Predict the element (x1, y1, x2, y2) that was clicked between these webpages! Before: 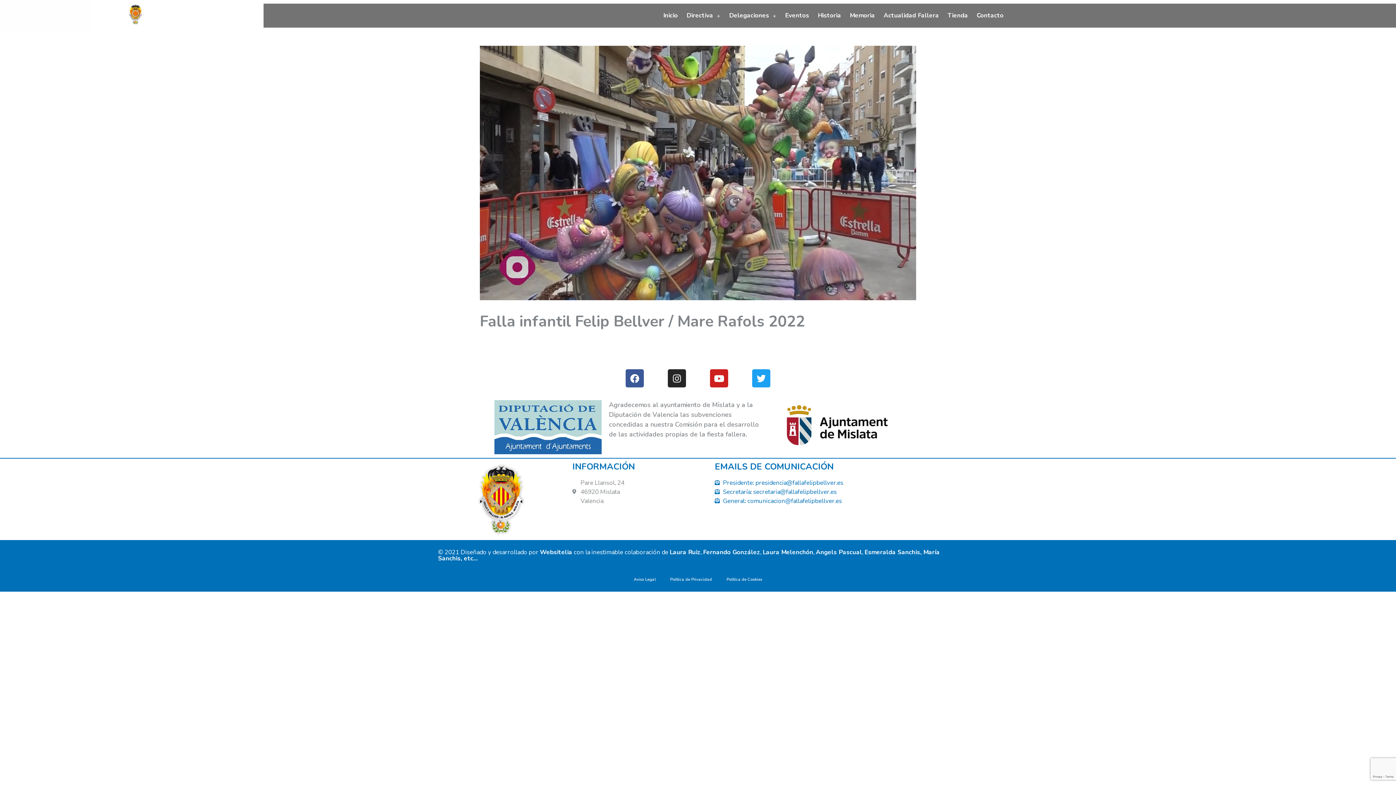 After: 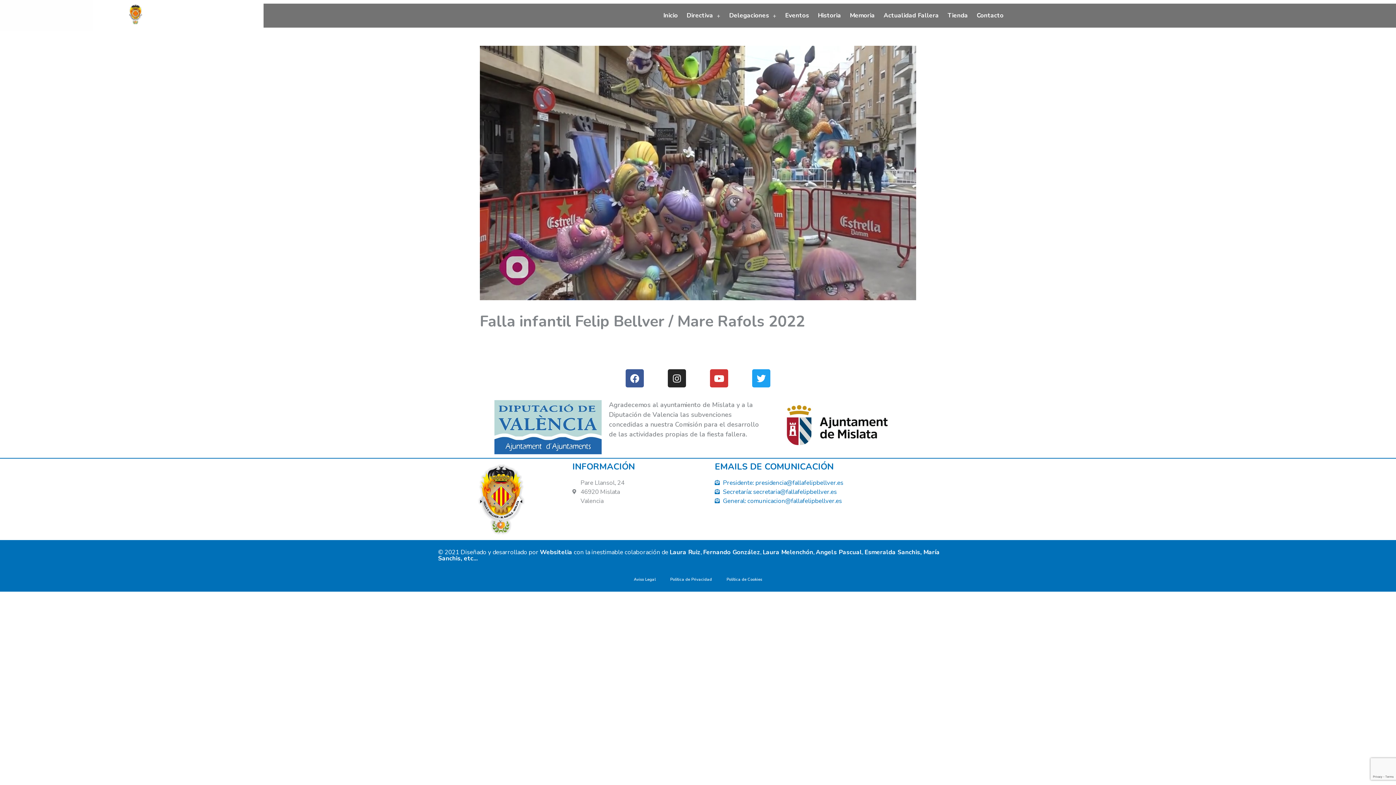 Action: label: Youtube bbox: (710, 369, 728, 387)